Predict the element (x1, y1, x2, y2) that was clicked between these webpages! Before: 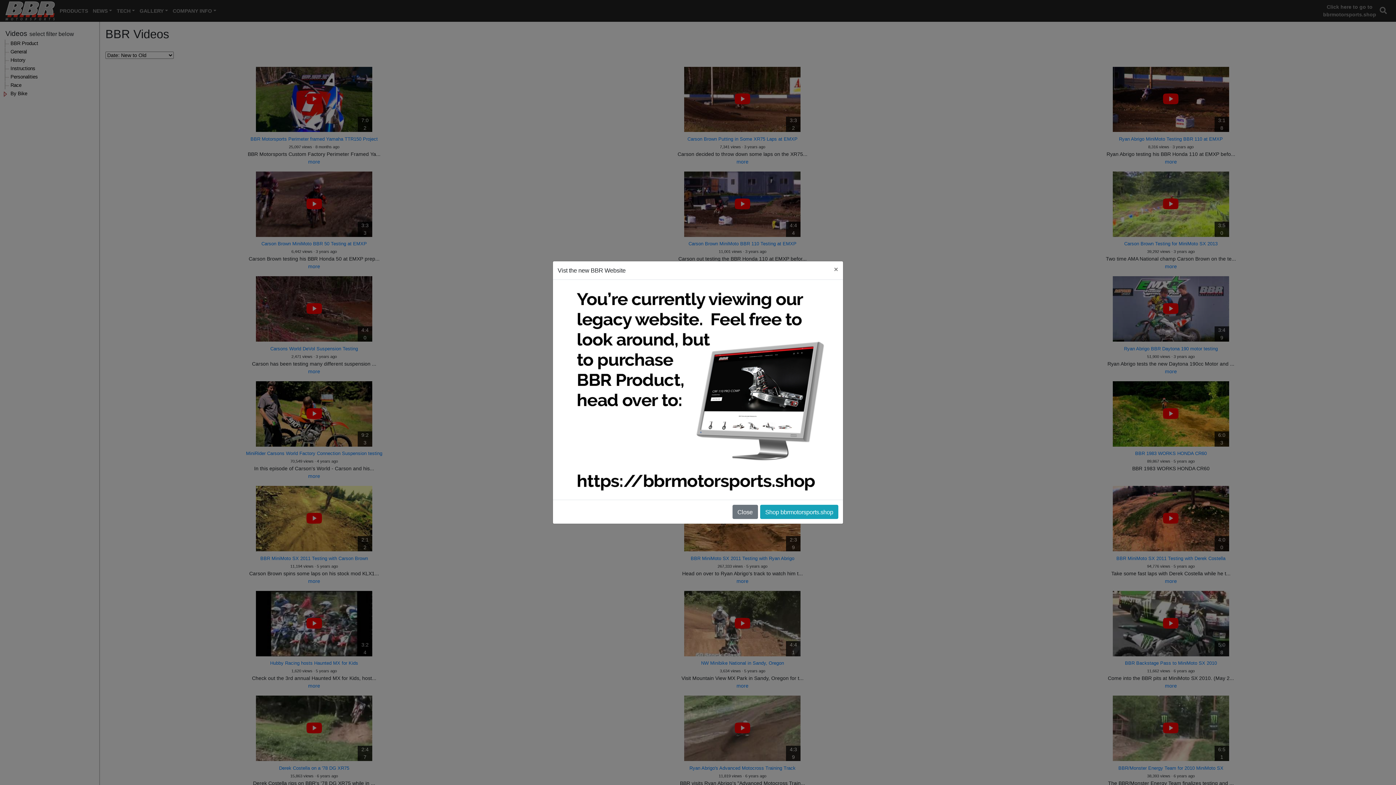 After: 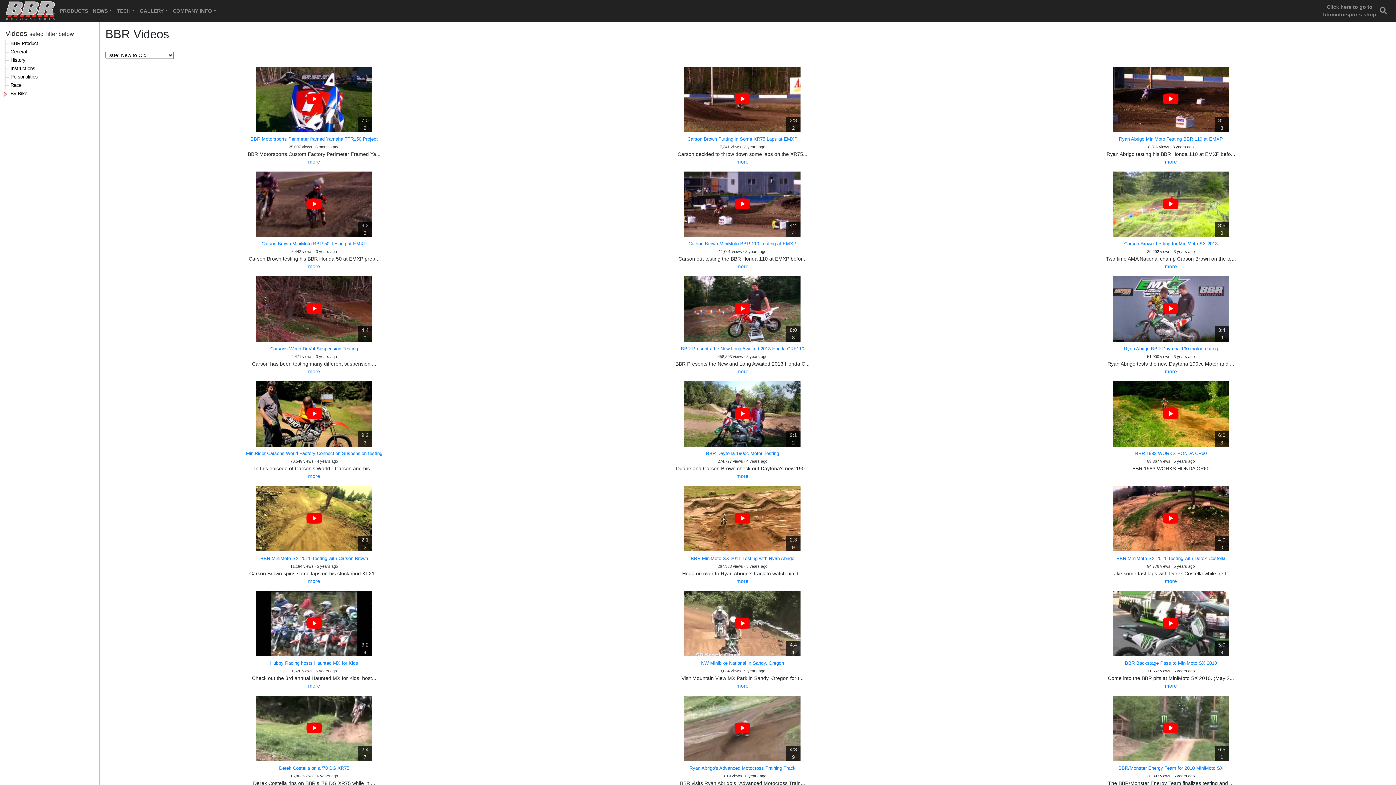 Action: label: Close bbox: (829, 261, 843, 277)